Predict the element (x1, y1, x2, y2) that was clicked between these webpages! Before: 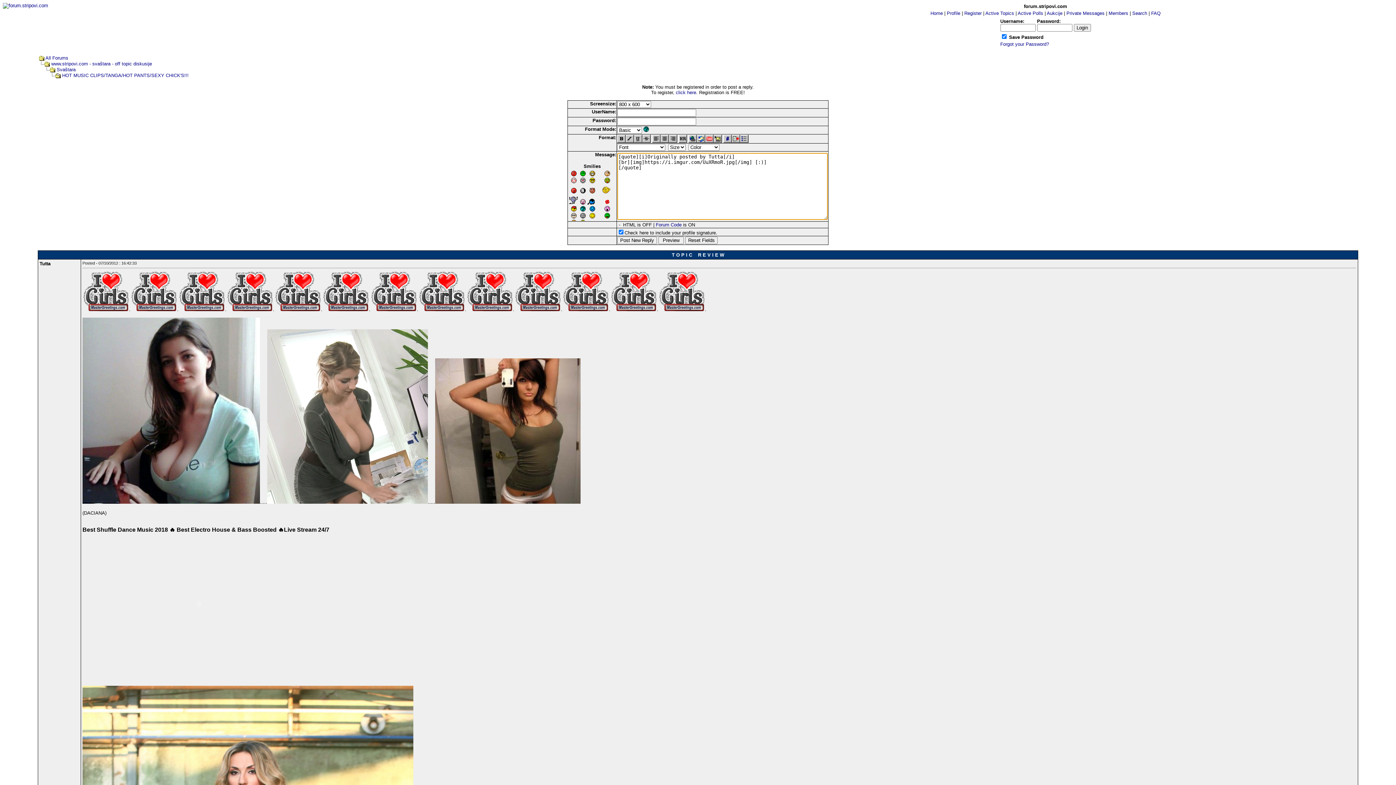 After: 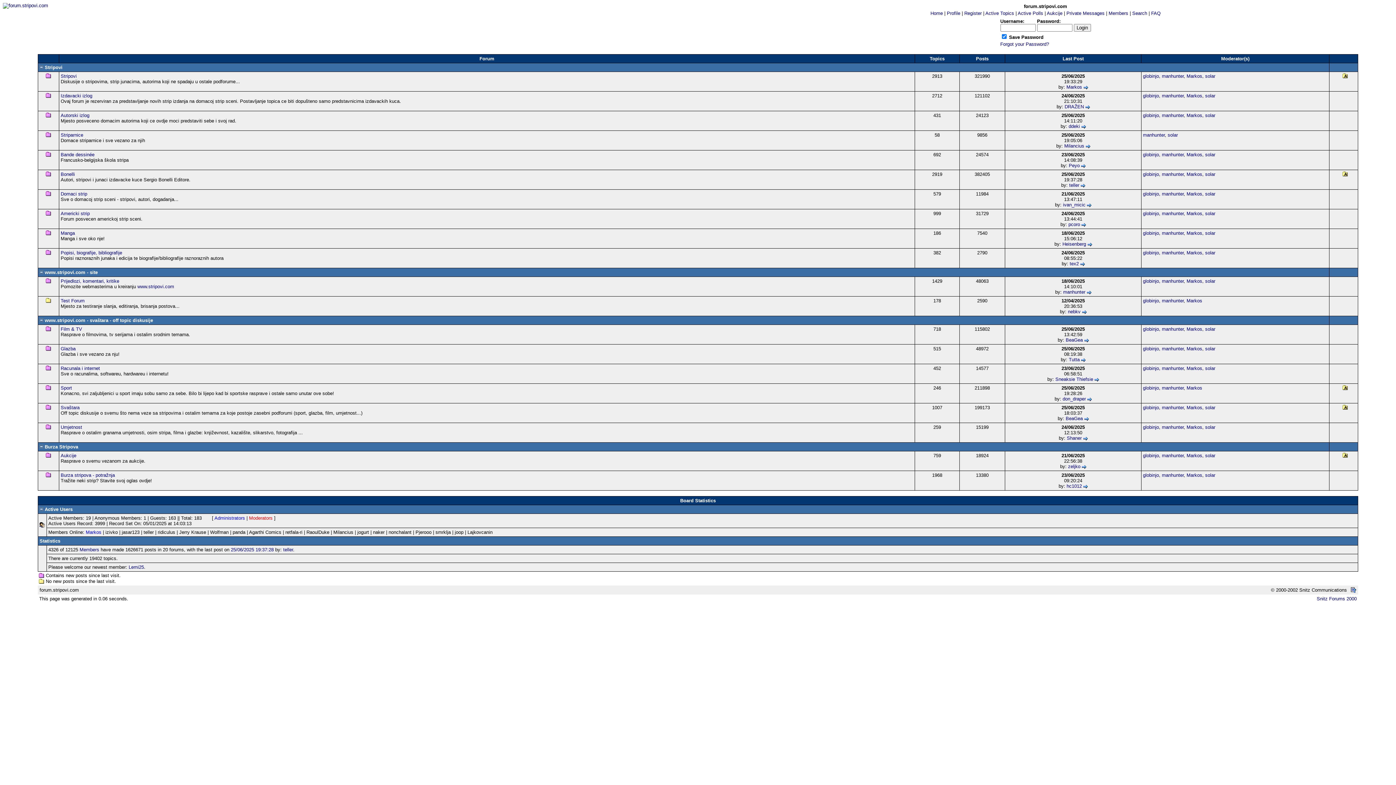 Action: bbox: (2, 2, 48, 8)